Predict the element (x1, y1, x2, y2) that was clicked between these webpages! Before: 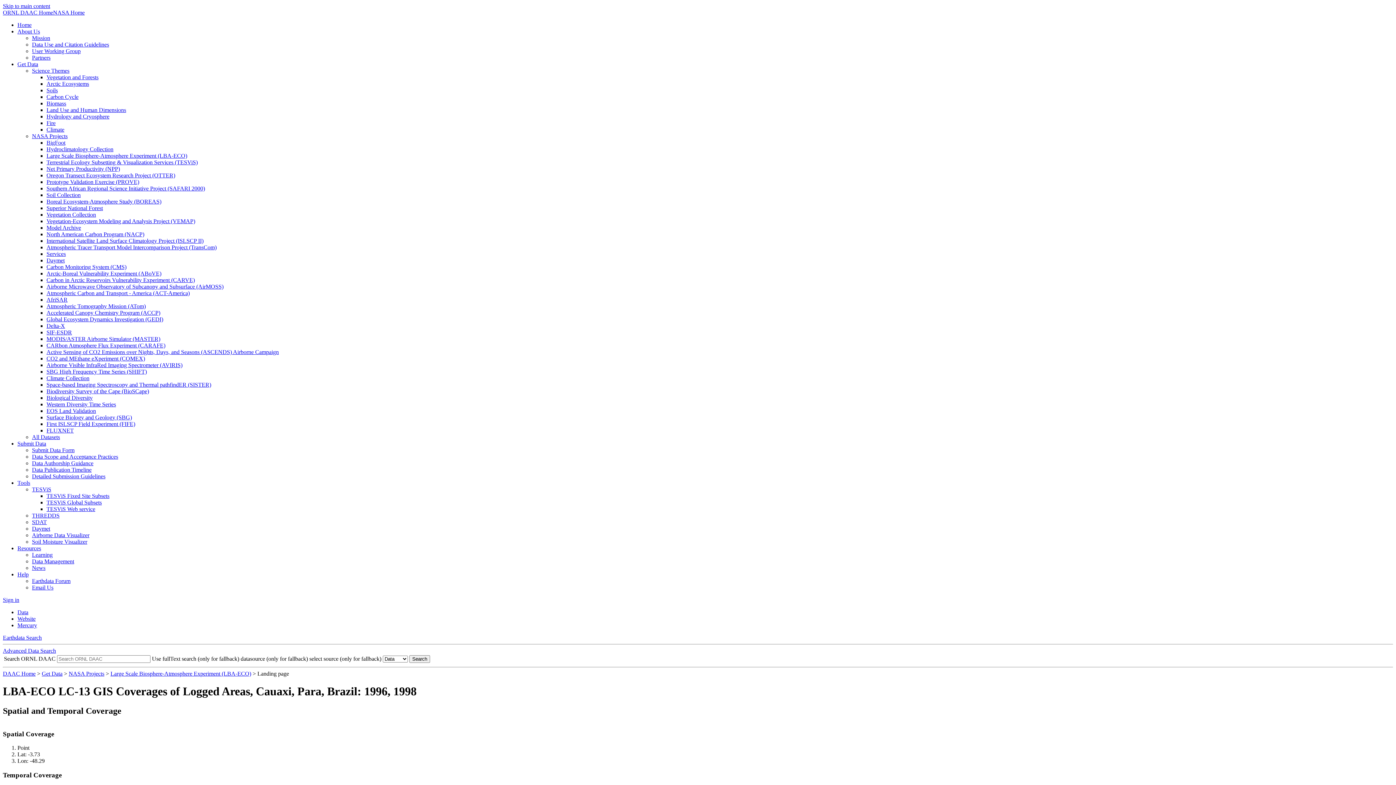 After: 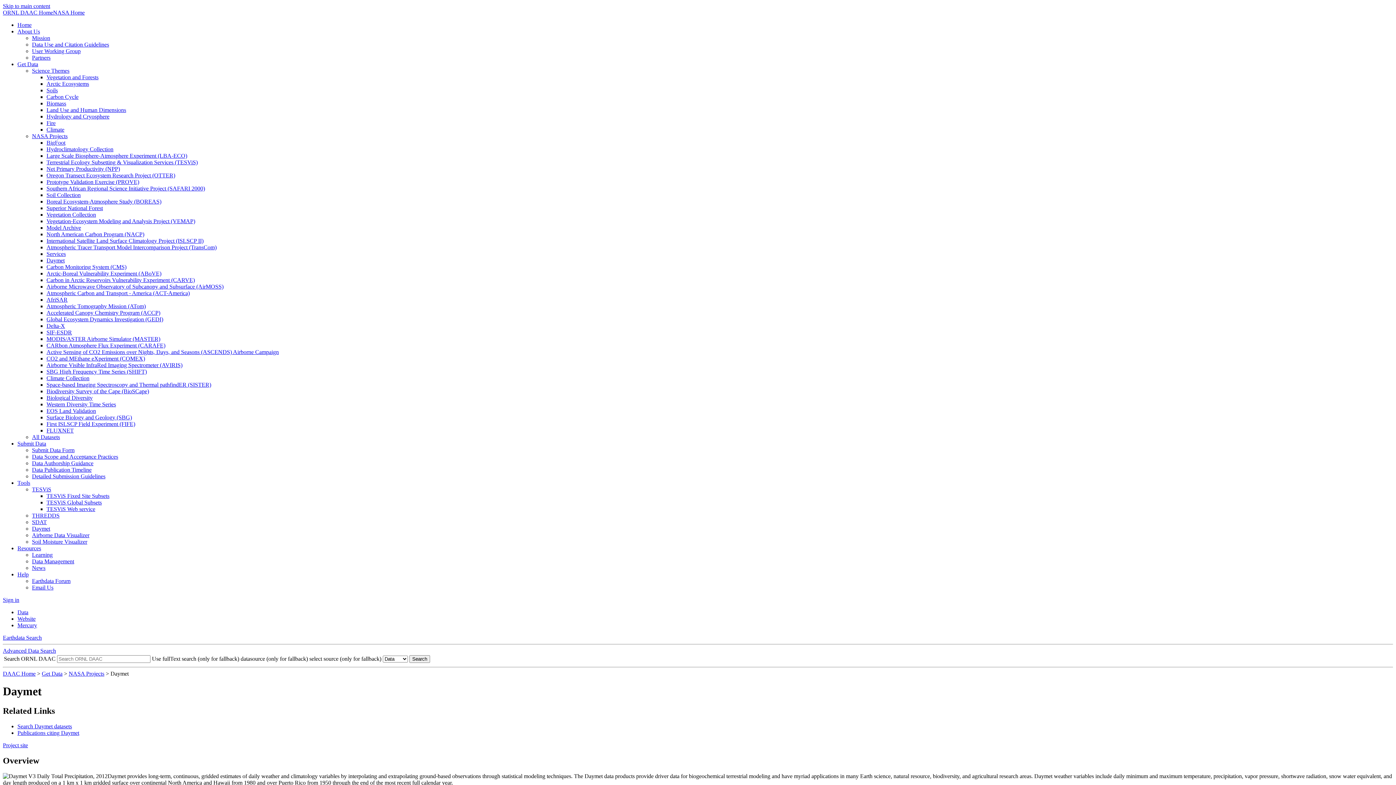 Action: bbox: (46, 257, 64, 263) label: Daymet